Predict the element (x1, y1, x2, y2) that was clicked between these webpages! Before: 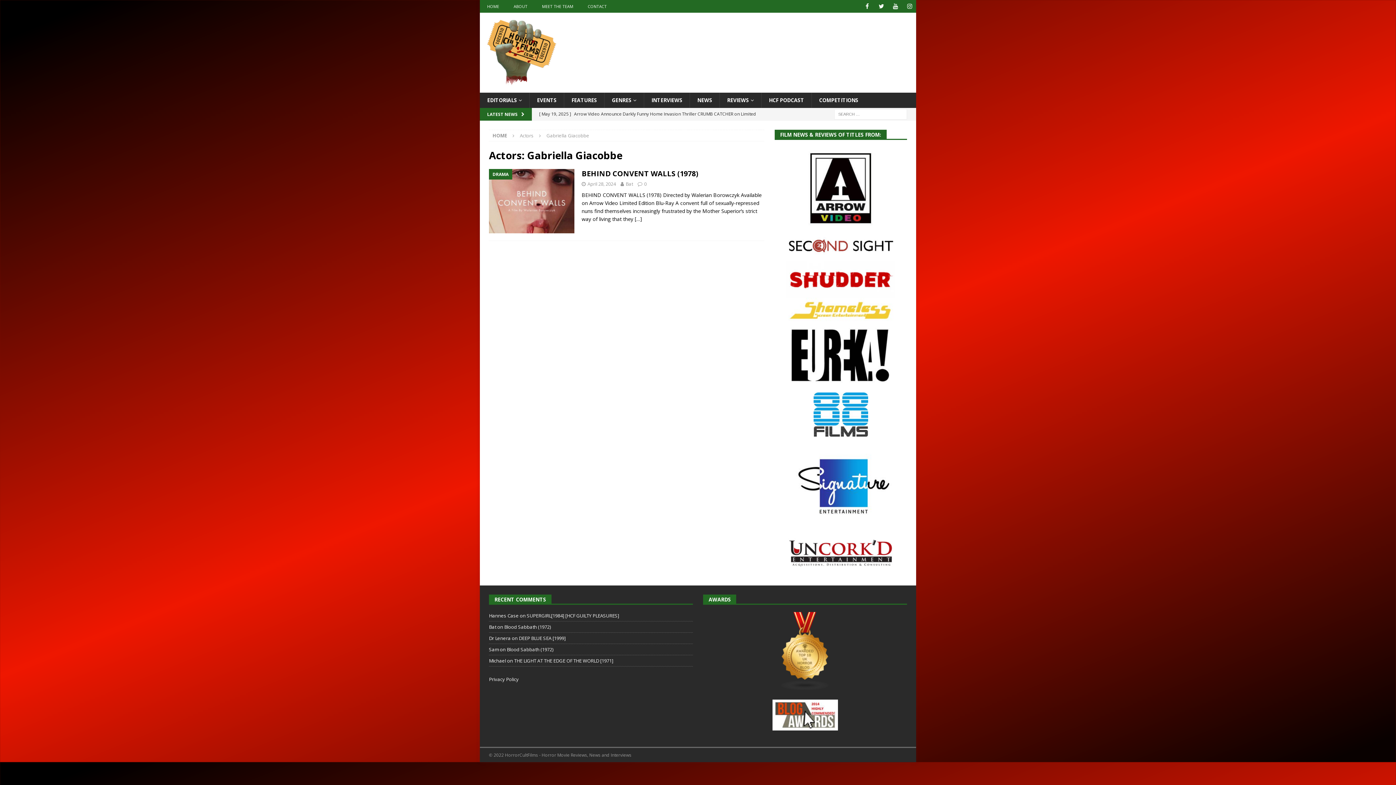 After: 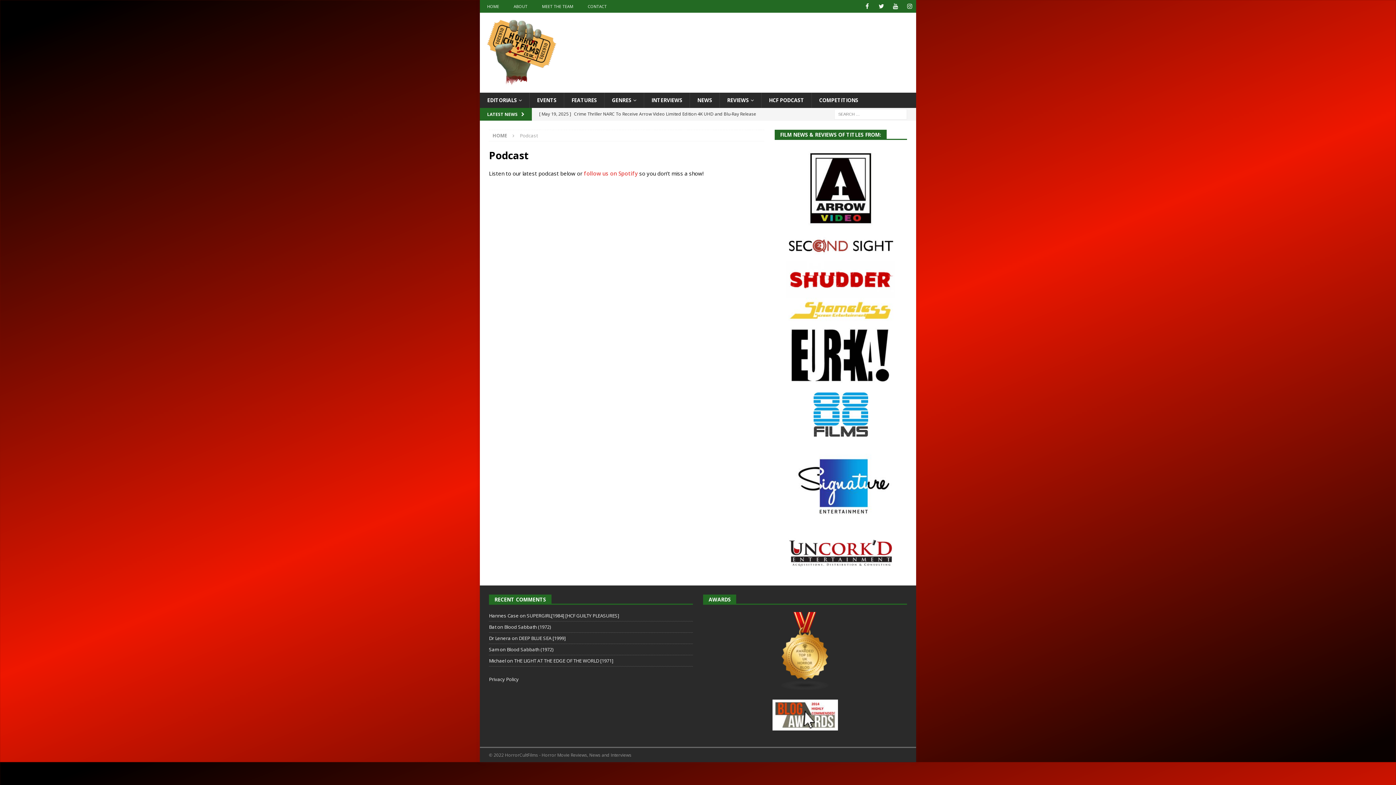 Action: label: HCF PODCAST bbox: (761, 92, 811, 108)